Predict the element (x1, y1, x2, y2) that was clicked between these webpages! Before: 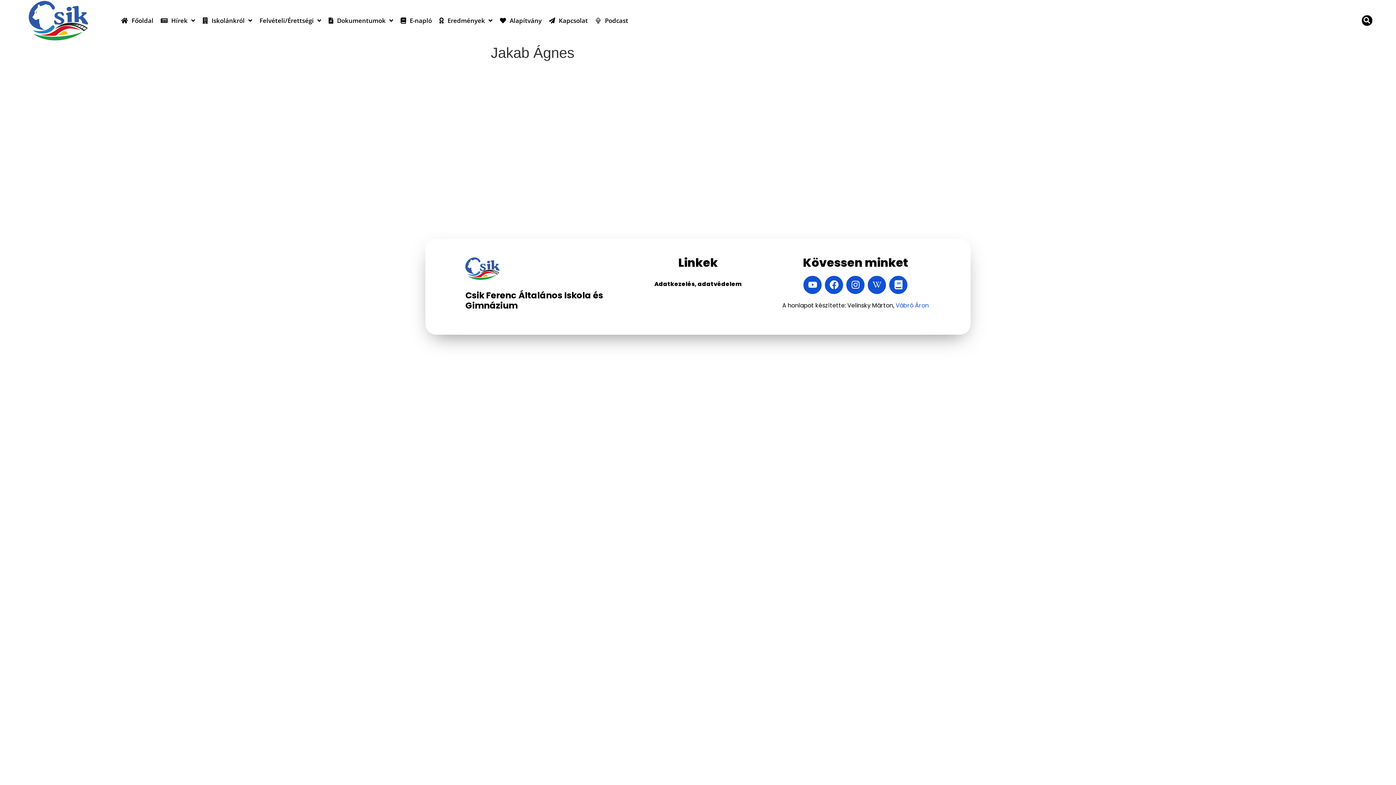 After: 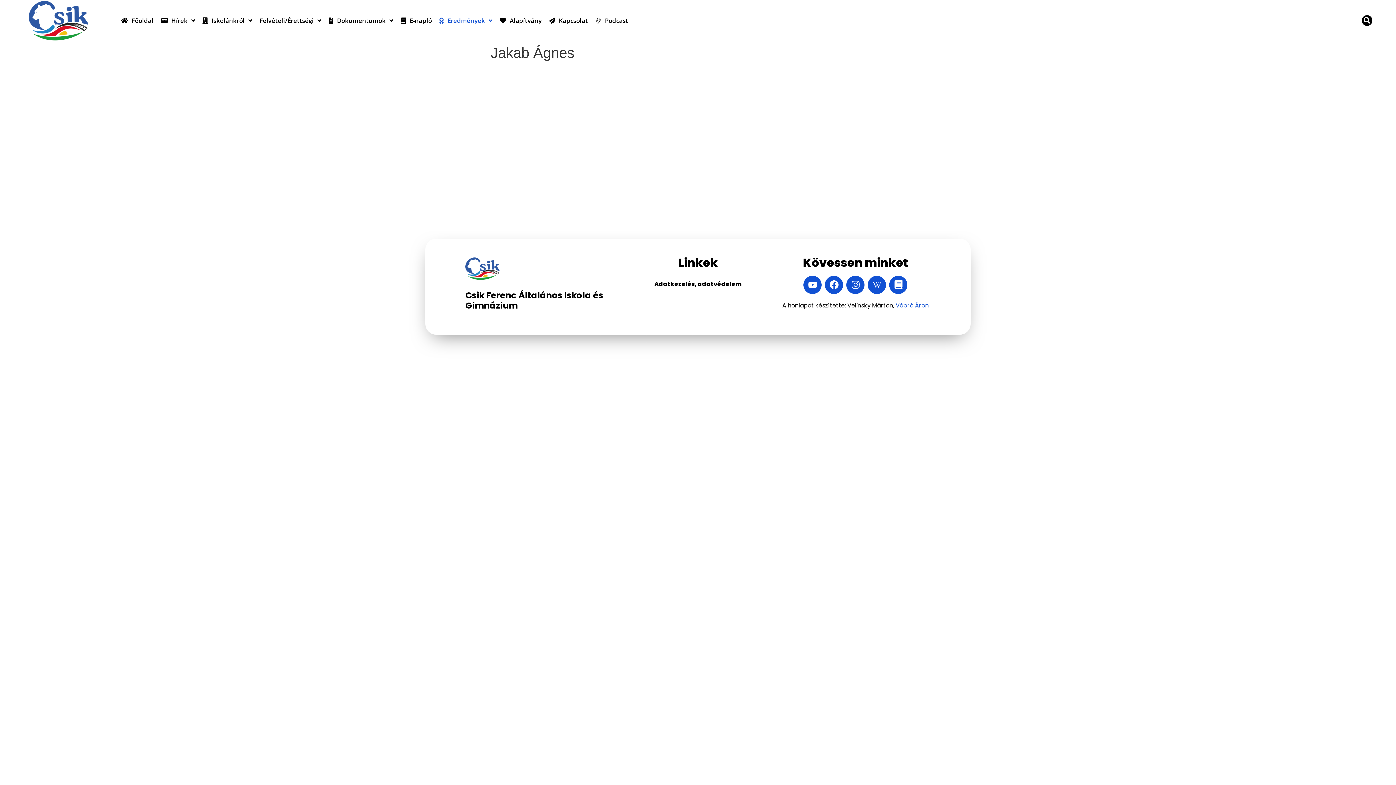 Action: bbox: (435, 12, 496, 28) label: Eredmények